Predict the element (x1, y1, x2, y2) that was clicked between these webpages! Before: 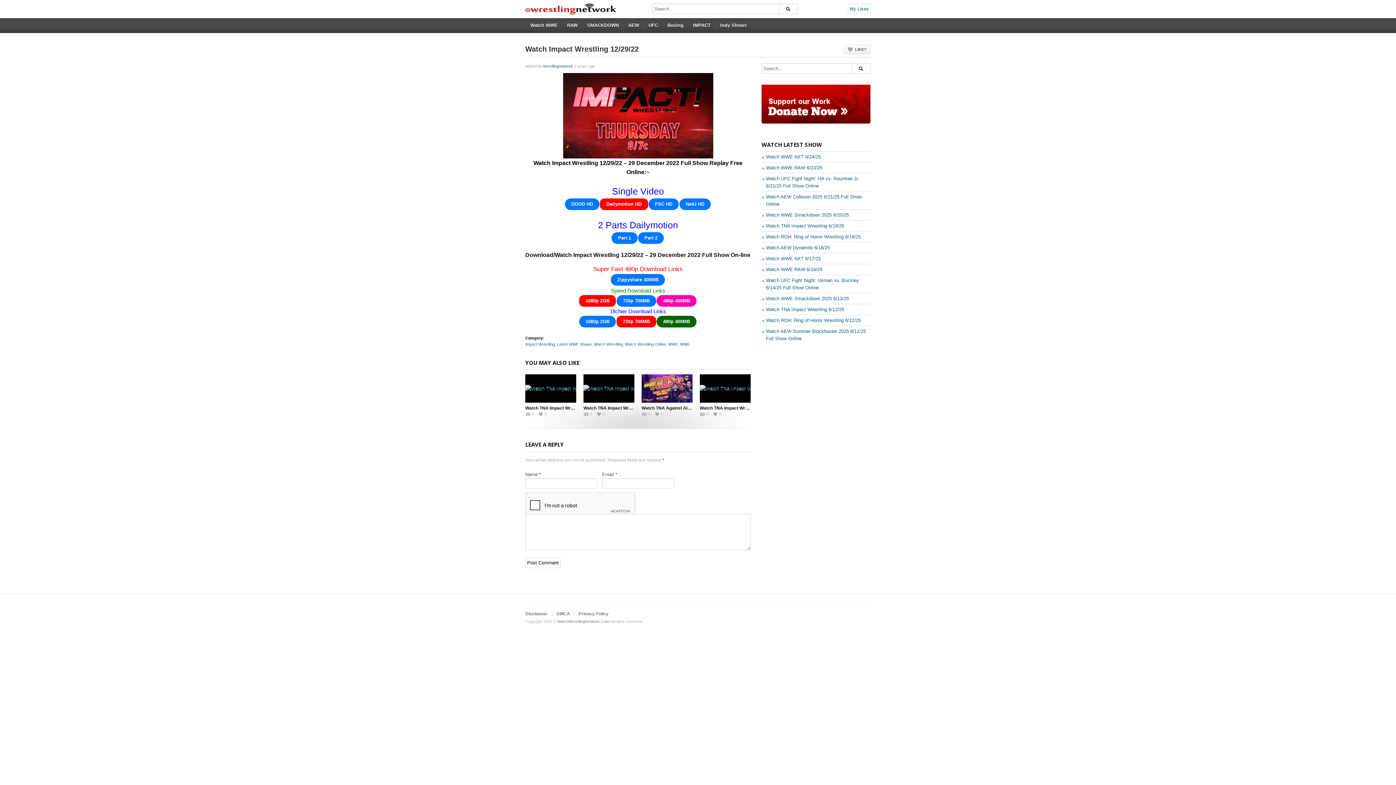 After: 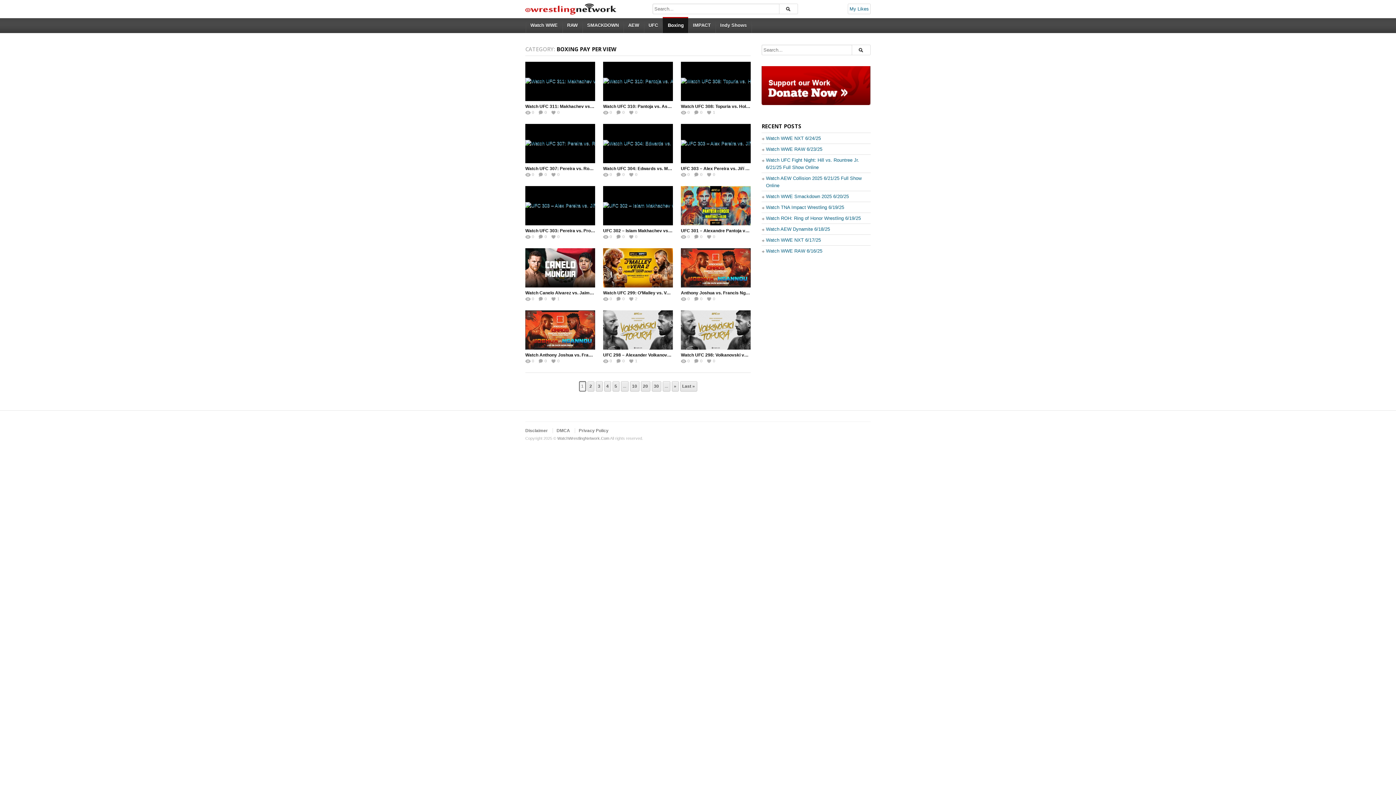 Action: bbox: (662, 18, 688, 32) label: Boxing